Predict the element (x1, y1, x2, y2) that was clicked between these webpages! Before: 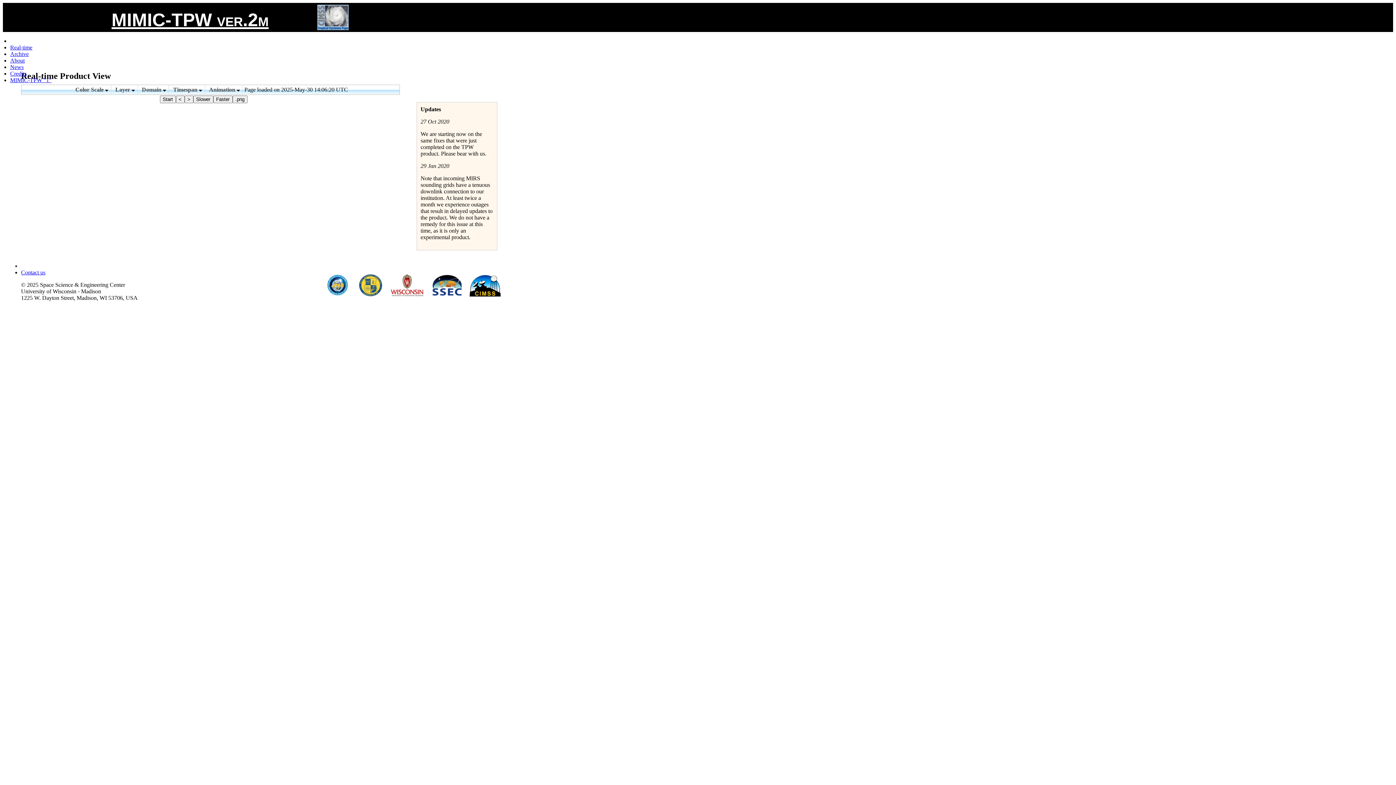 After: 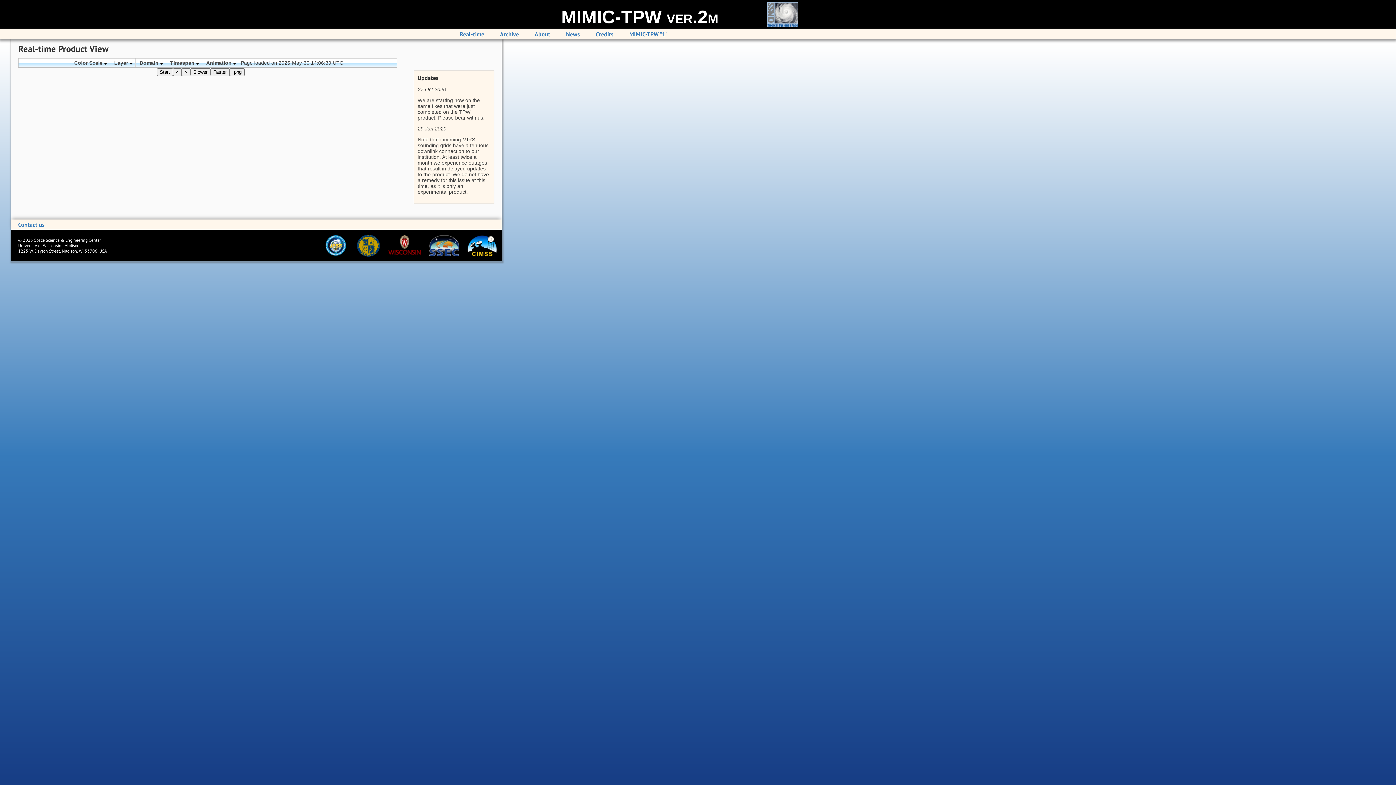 Action: label: Real-time bbox: (10, 44, 32, 50)